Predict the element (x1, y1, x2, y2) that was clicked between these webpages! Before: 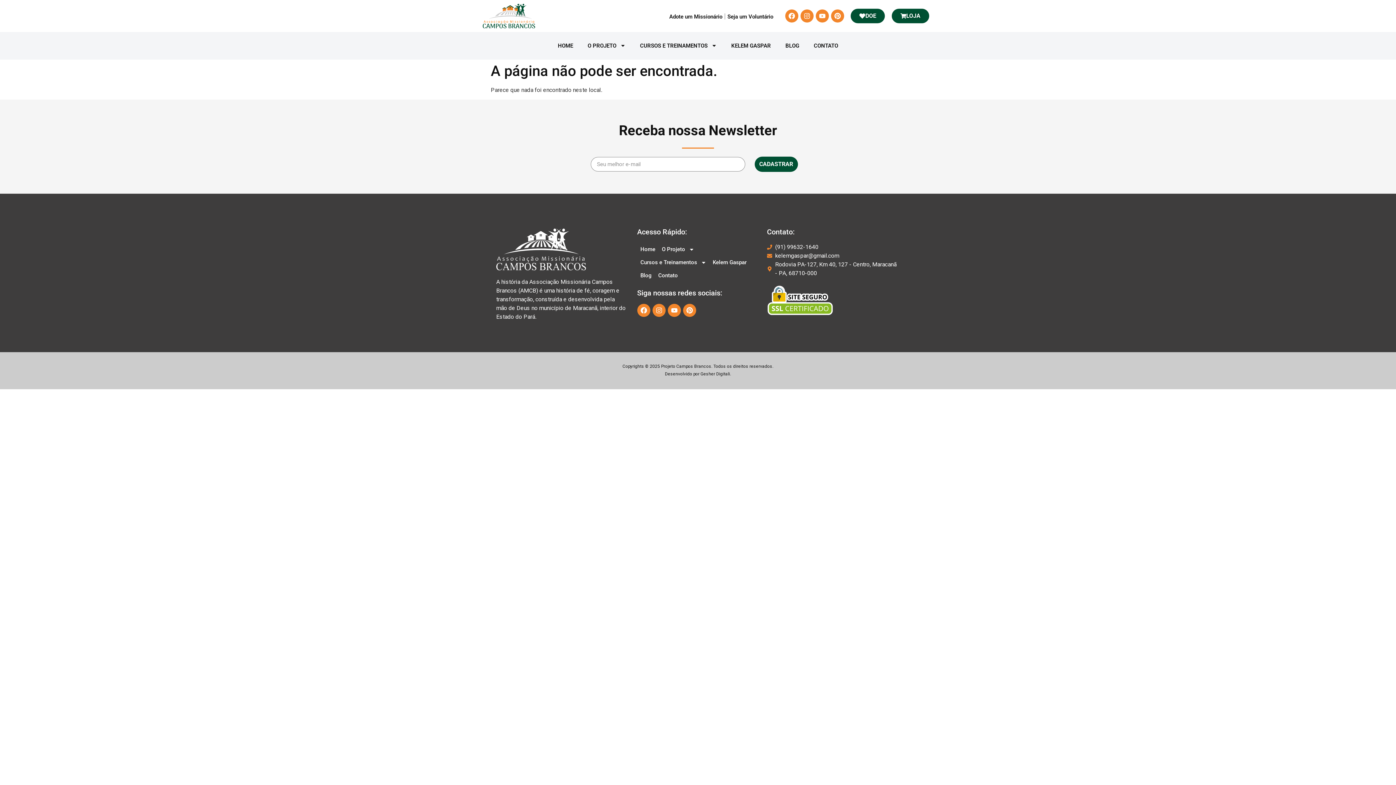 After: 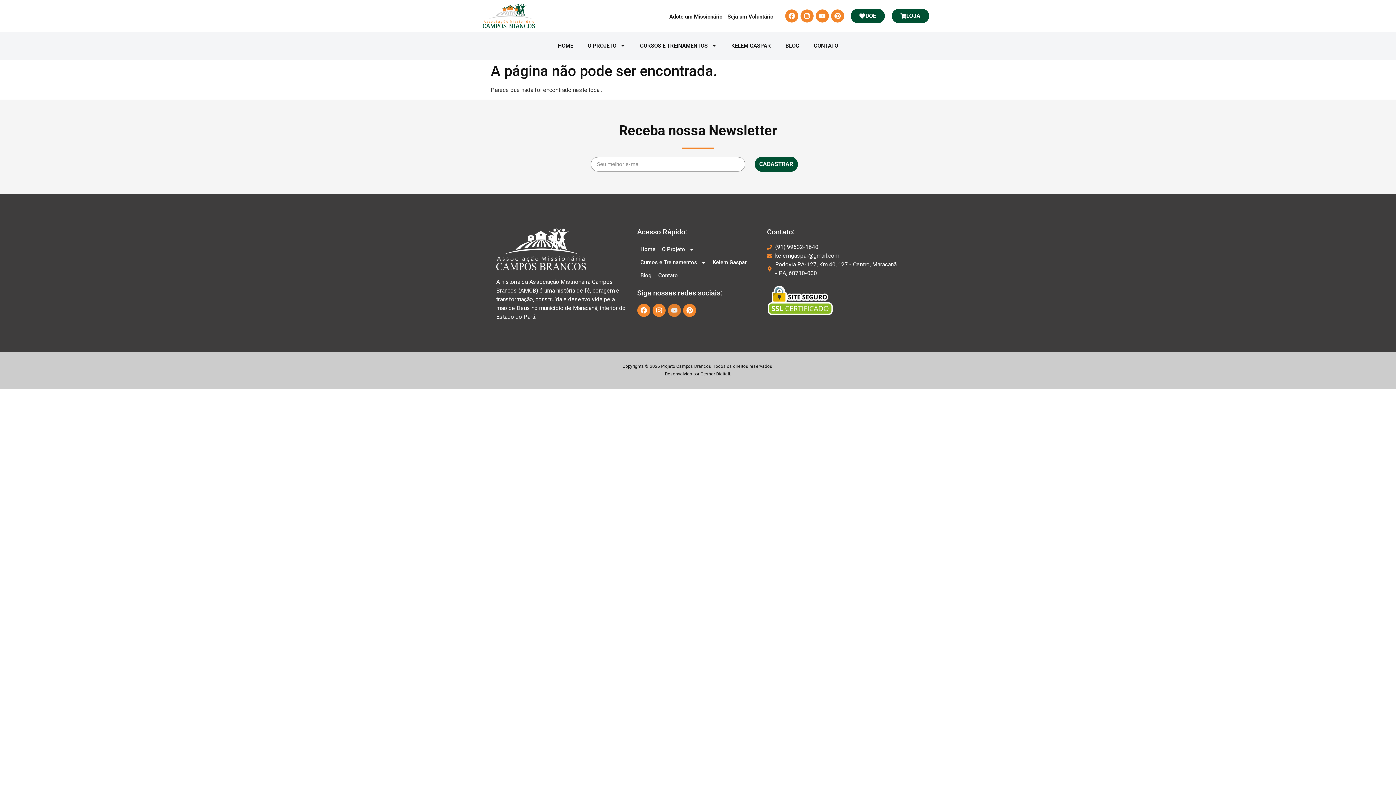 Action: bbox: (667, 304, 680, 317) label: Youtube